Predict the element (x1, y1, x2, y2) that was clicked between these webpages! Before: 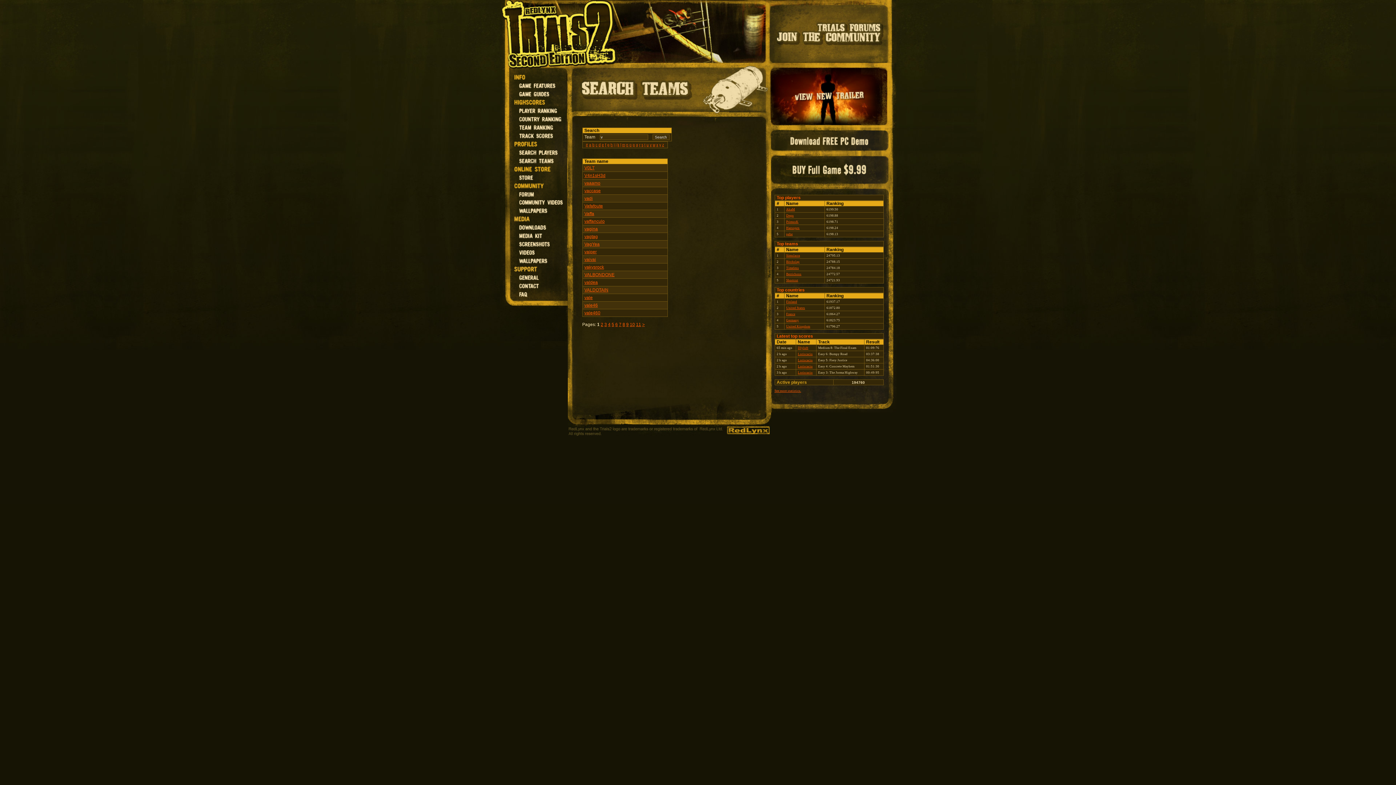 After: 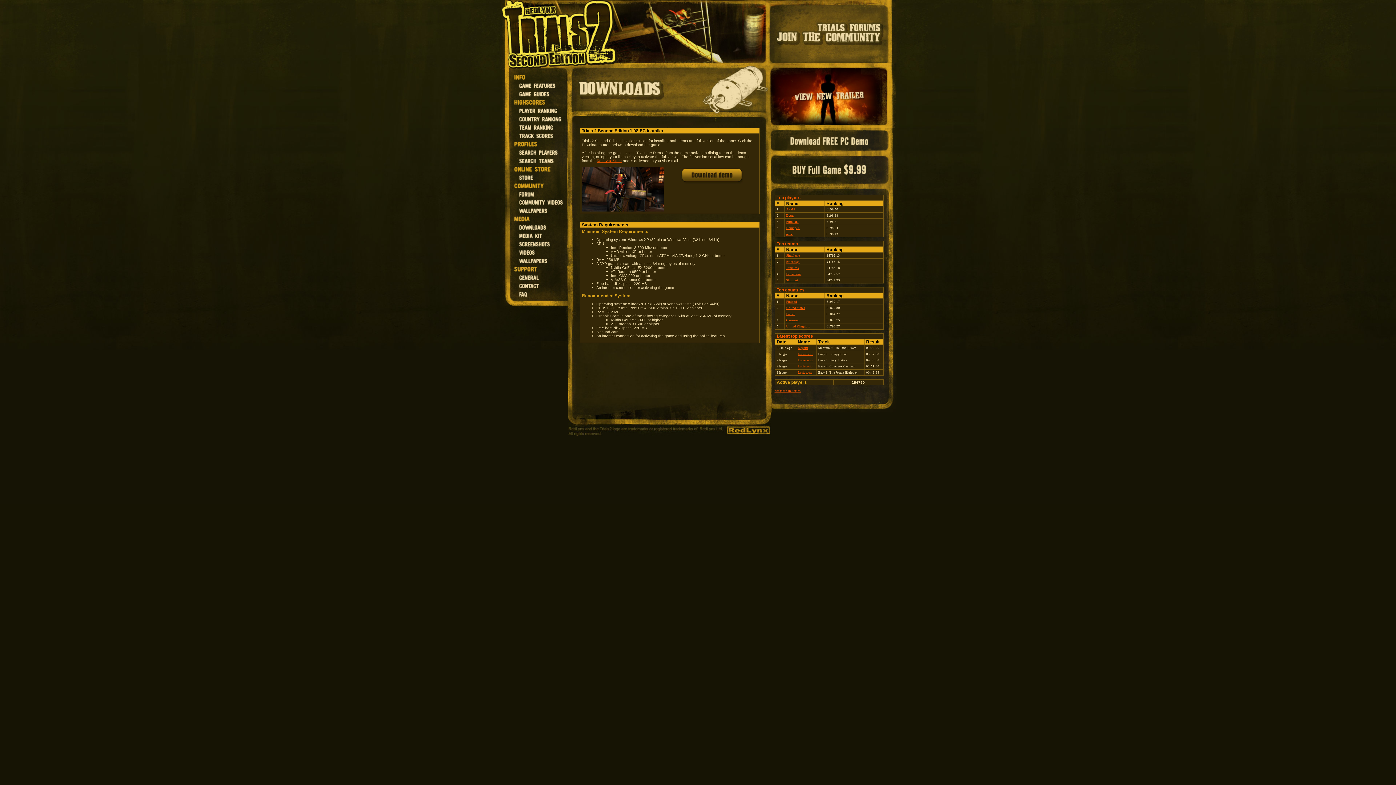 Action: bbox: (771, 127, 896, 153)